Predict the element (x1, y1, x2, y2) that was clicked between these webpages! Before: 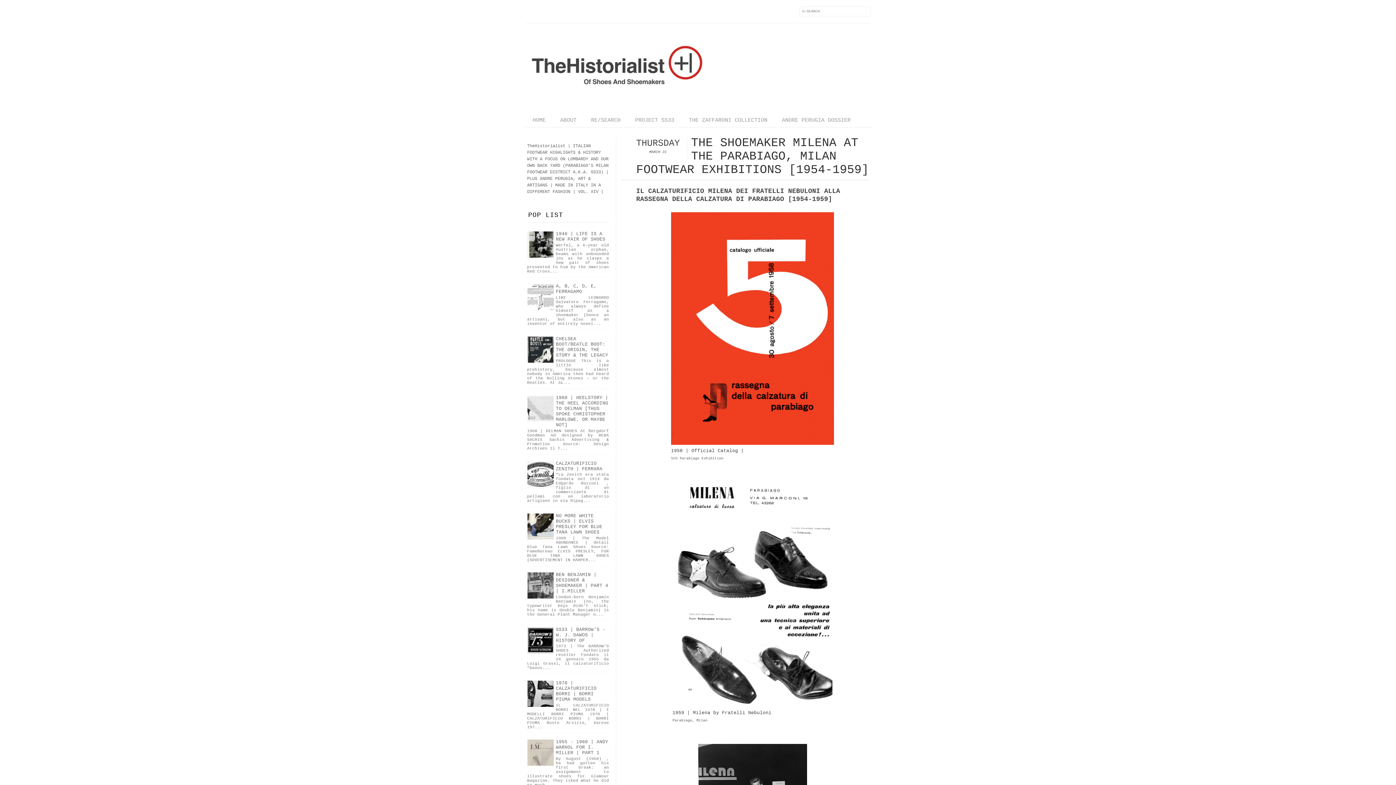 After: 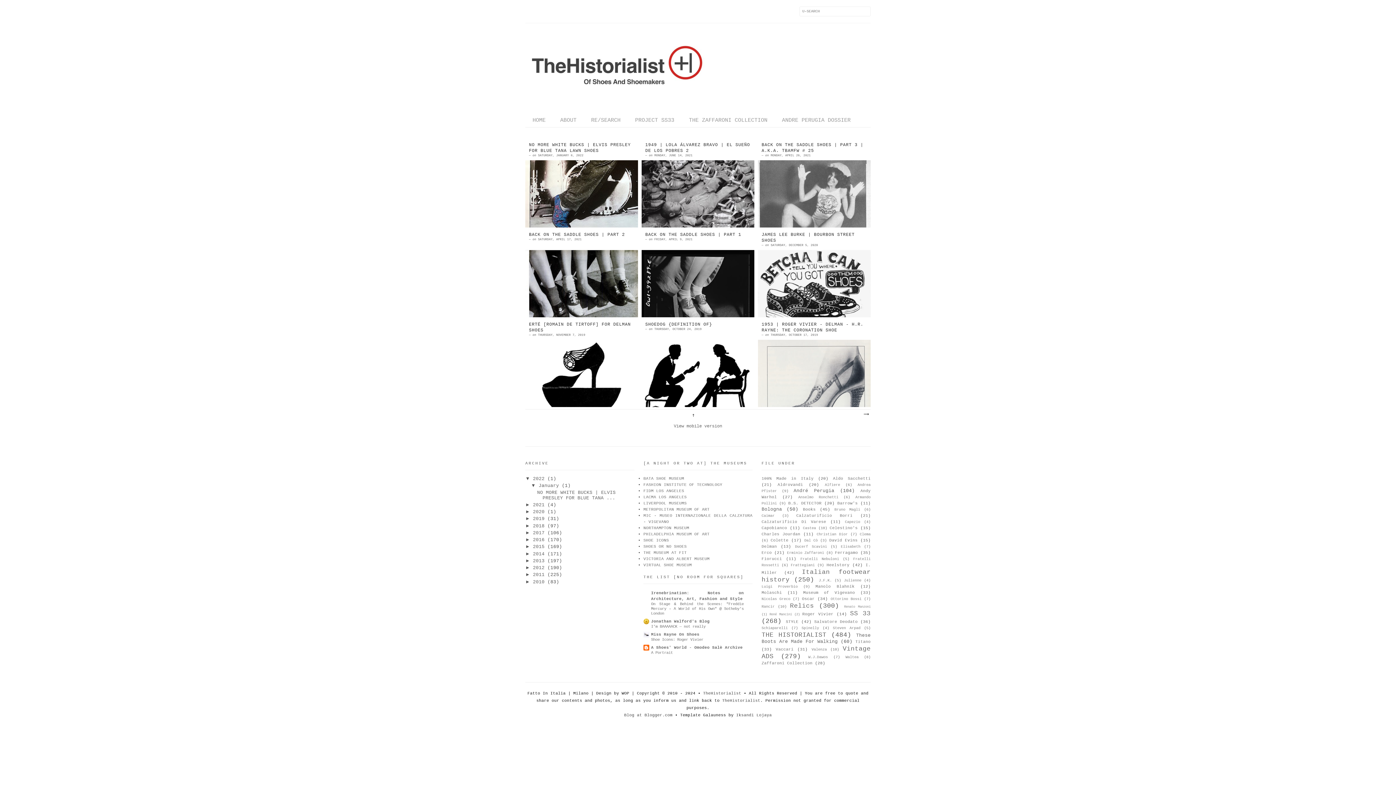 Action: bbox: (525, 32, 870, 104)